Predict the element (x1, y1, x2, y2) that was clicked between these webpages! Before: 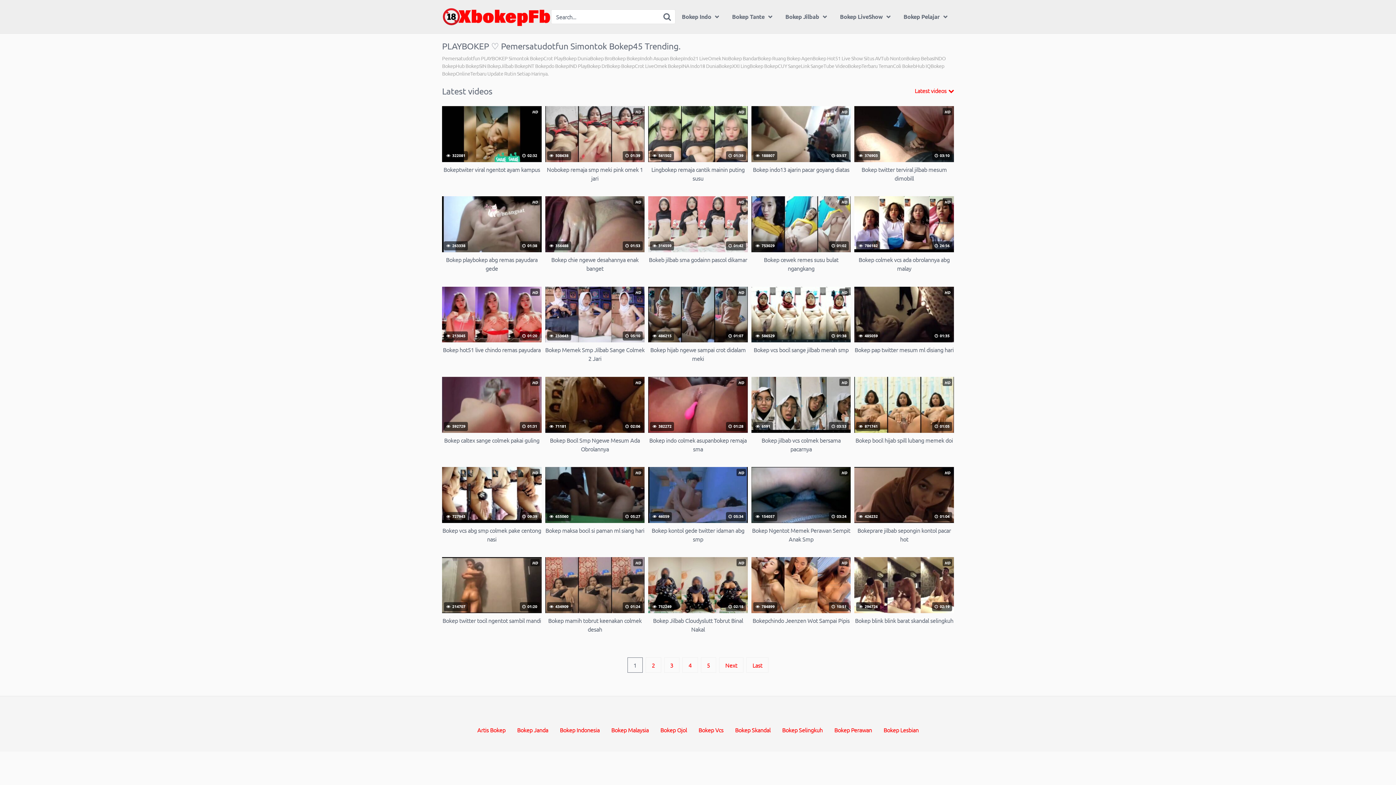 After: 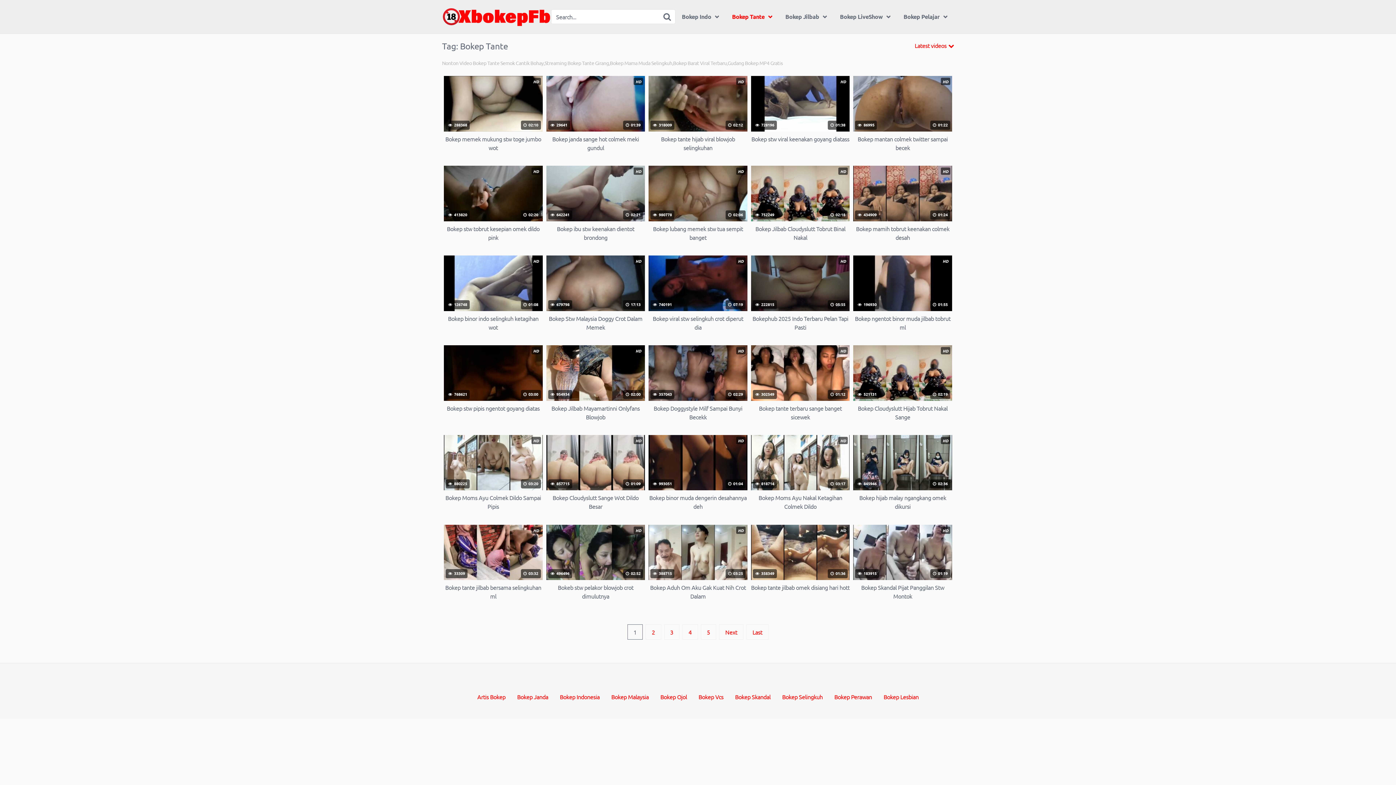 Action: label: Bokep Tante bbox: (725, 6, 778, 27)